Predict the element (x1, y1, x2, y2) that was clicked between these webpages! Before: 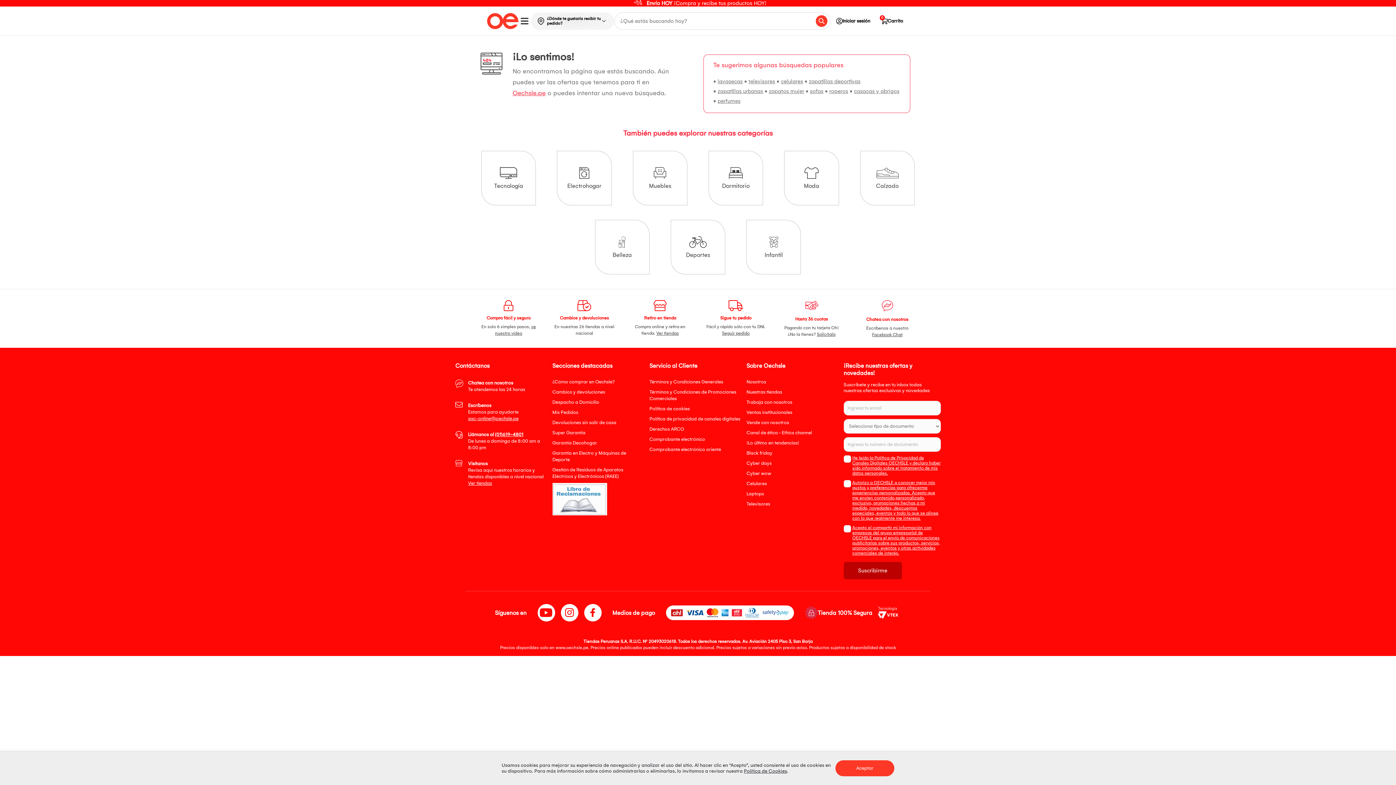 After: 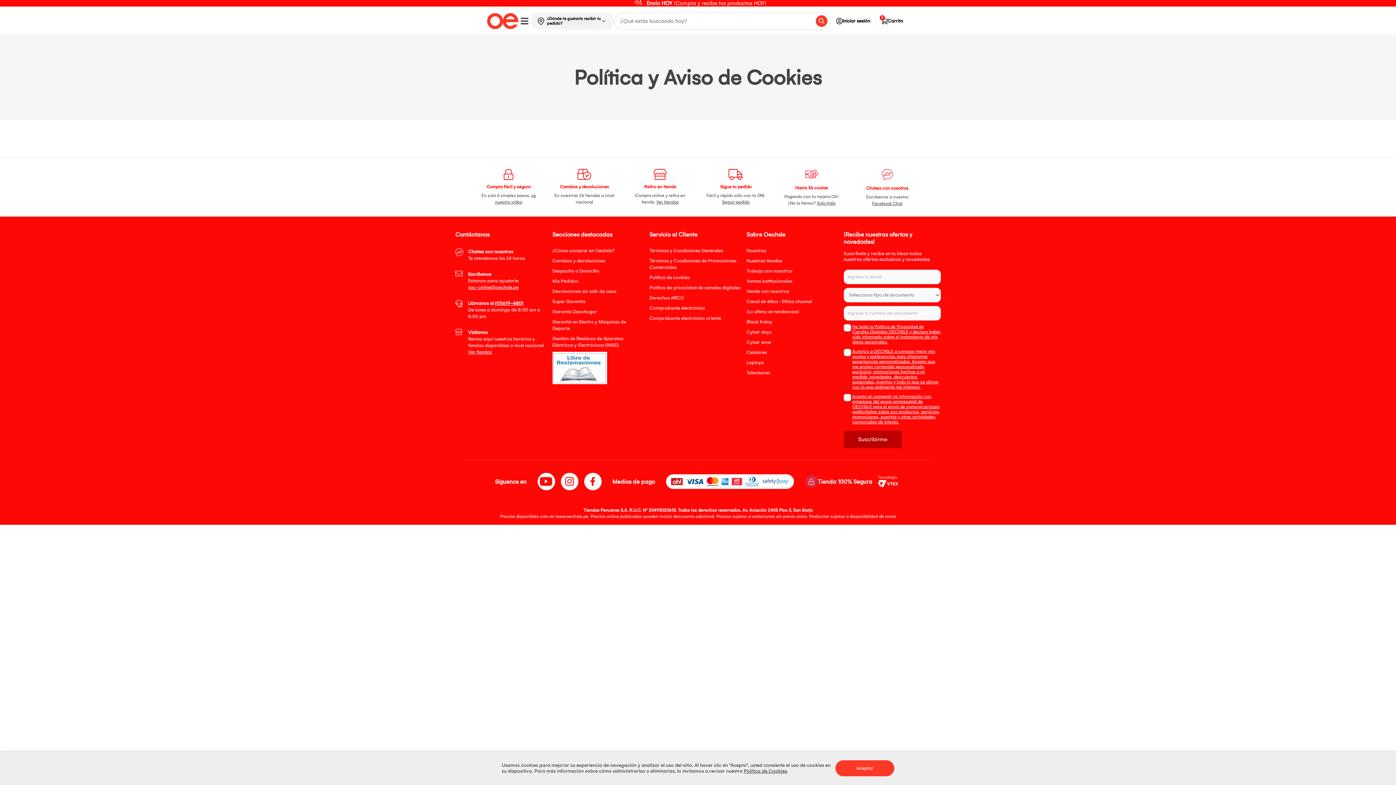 Action: label: Política de cookies bbox: (649, 406, 690, 411)